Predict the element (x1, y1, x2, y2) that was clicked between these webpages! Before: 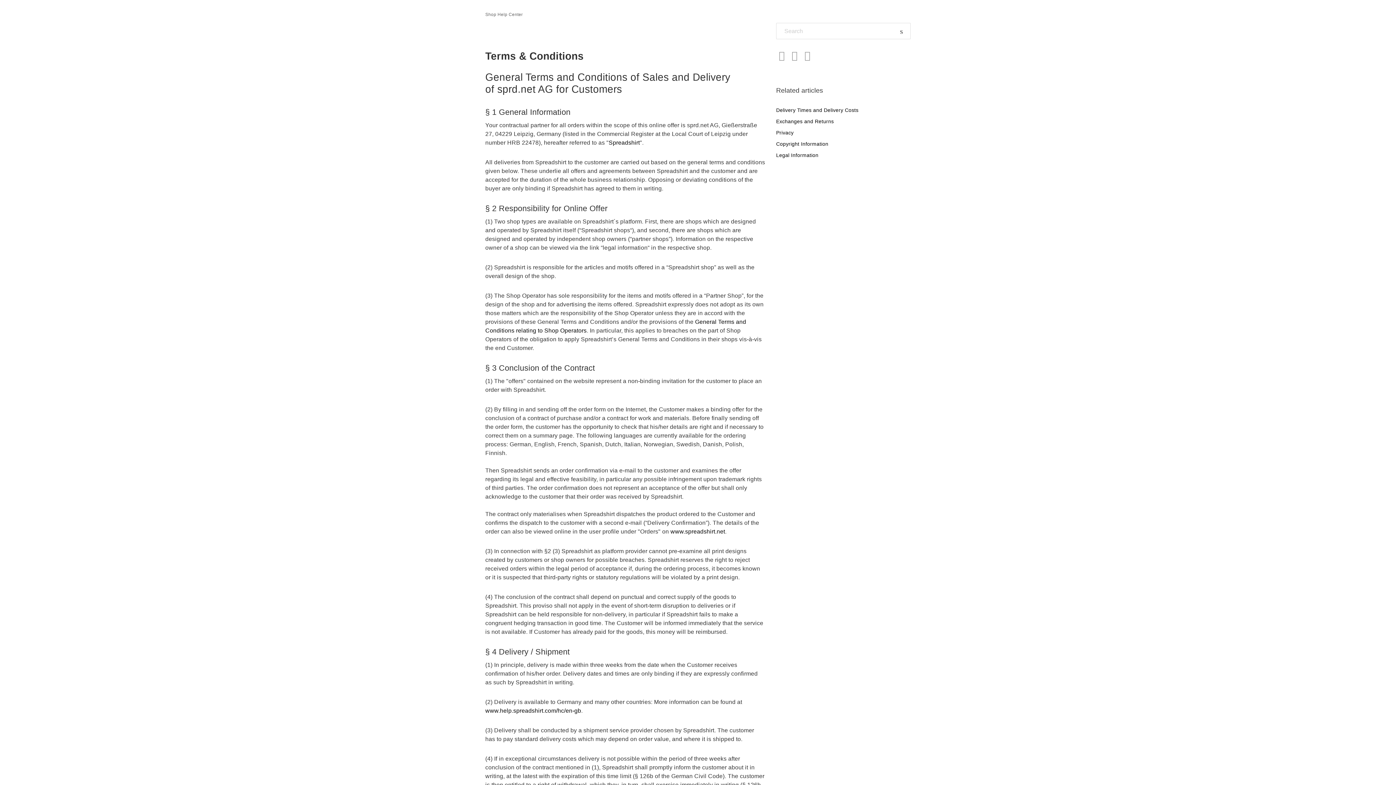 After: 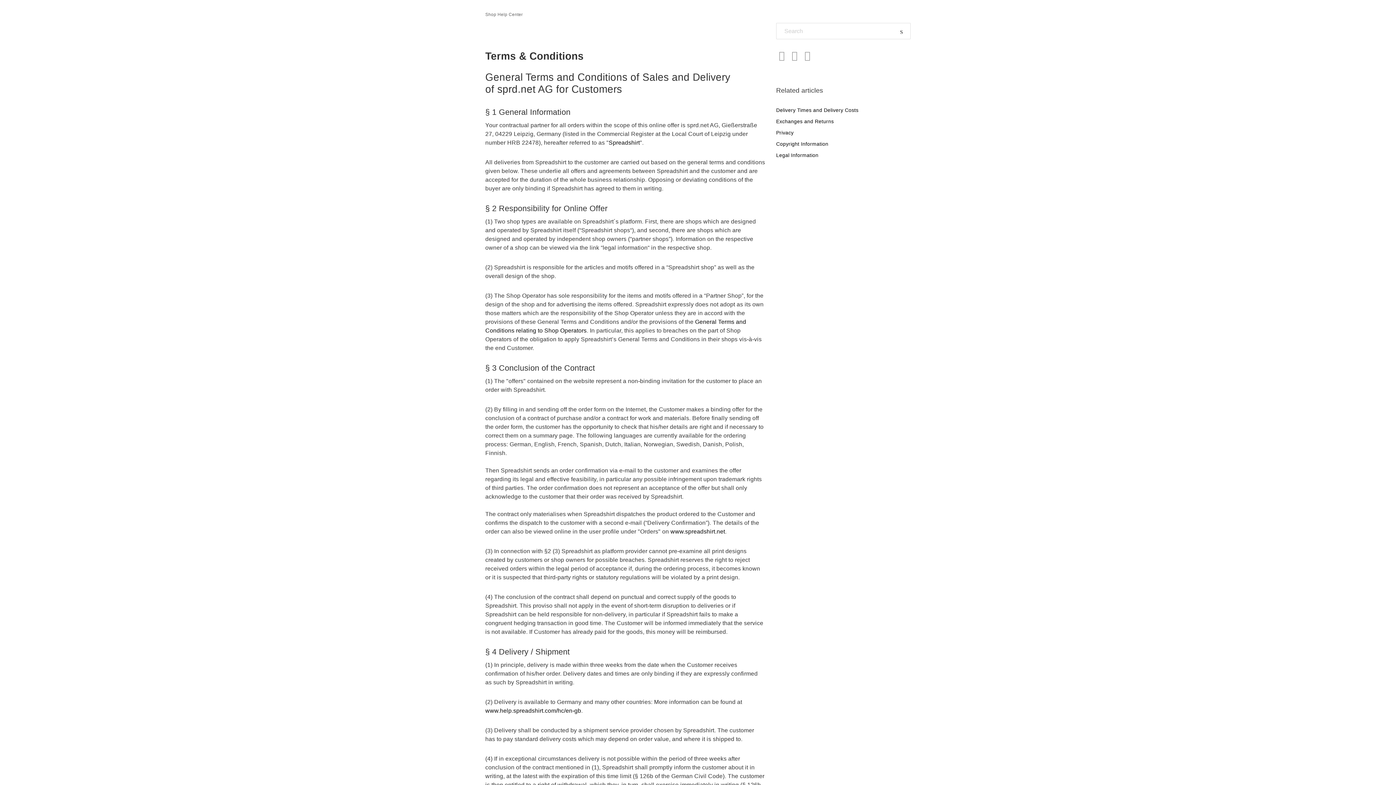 Action: label: LinkedIn bbox: (802, 50, 813, 61)